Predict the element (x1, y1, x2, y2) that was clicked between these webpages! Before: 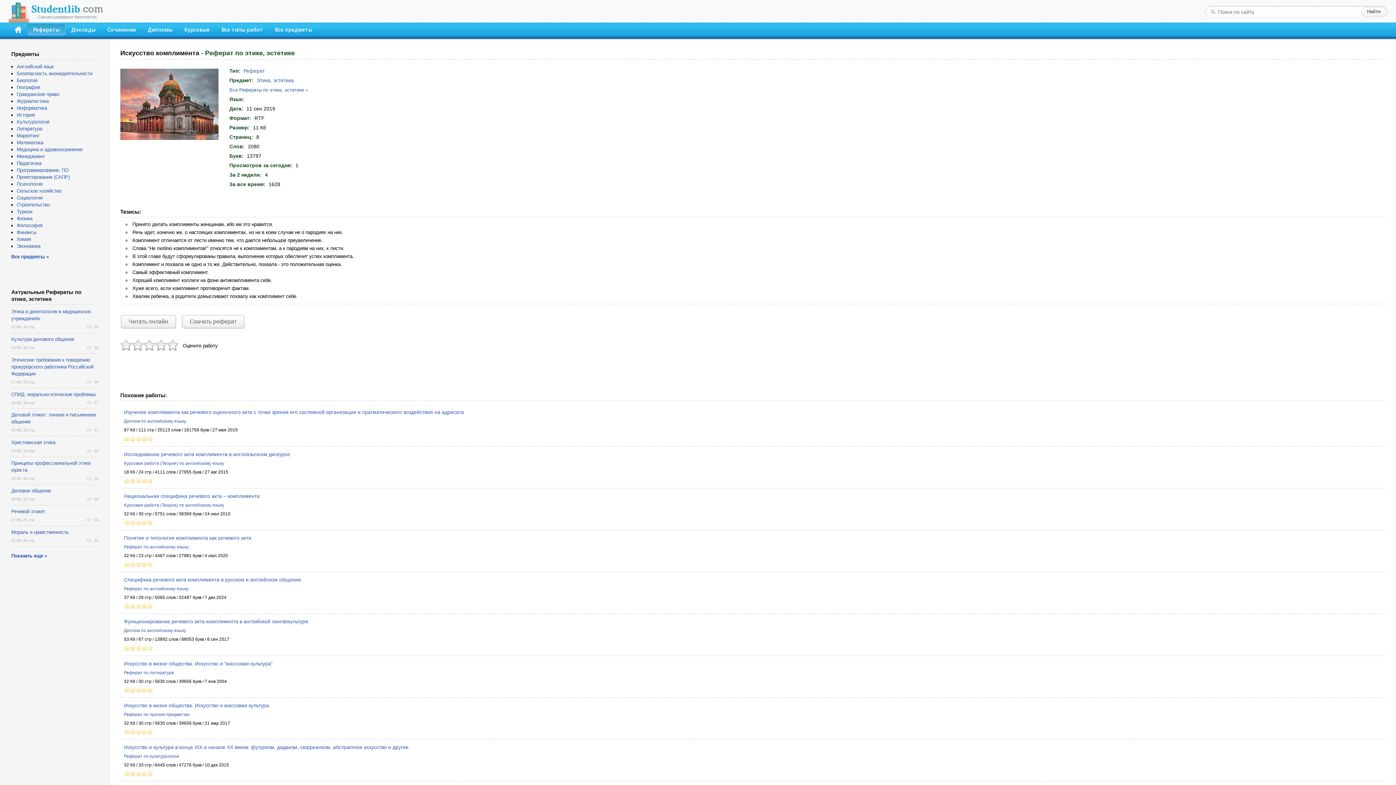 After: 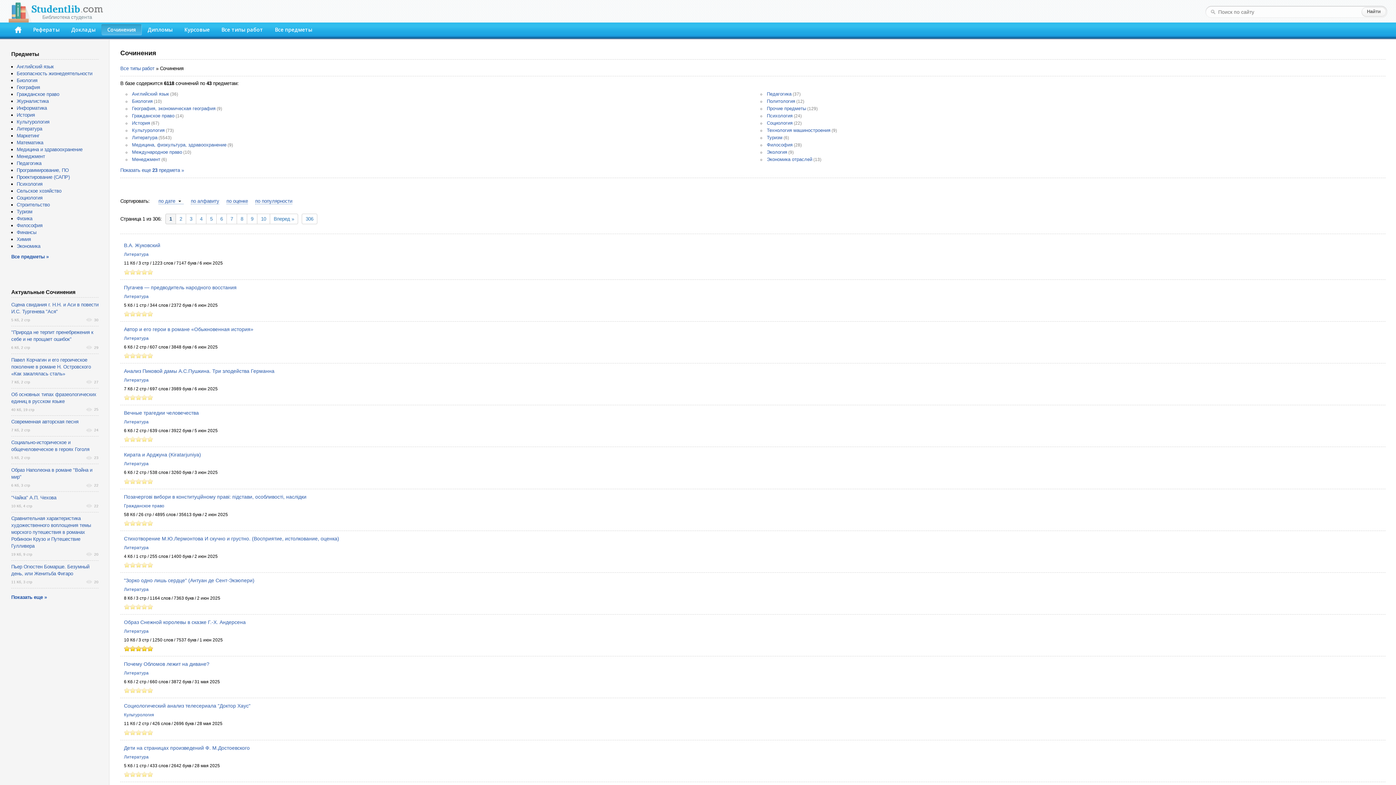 Action: label: Сочинения bbox: (101, 24, 141, 35)